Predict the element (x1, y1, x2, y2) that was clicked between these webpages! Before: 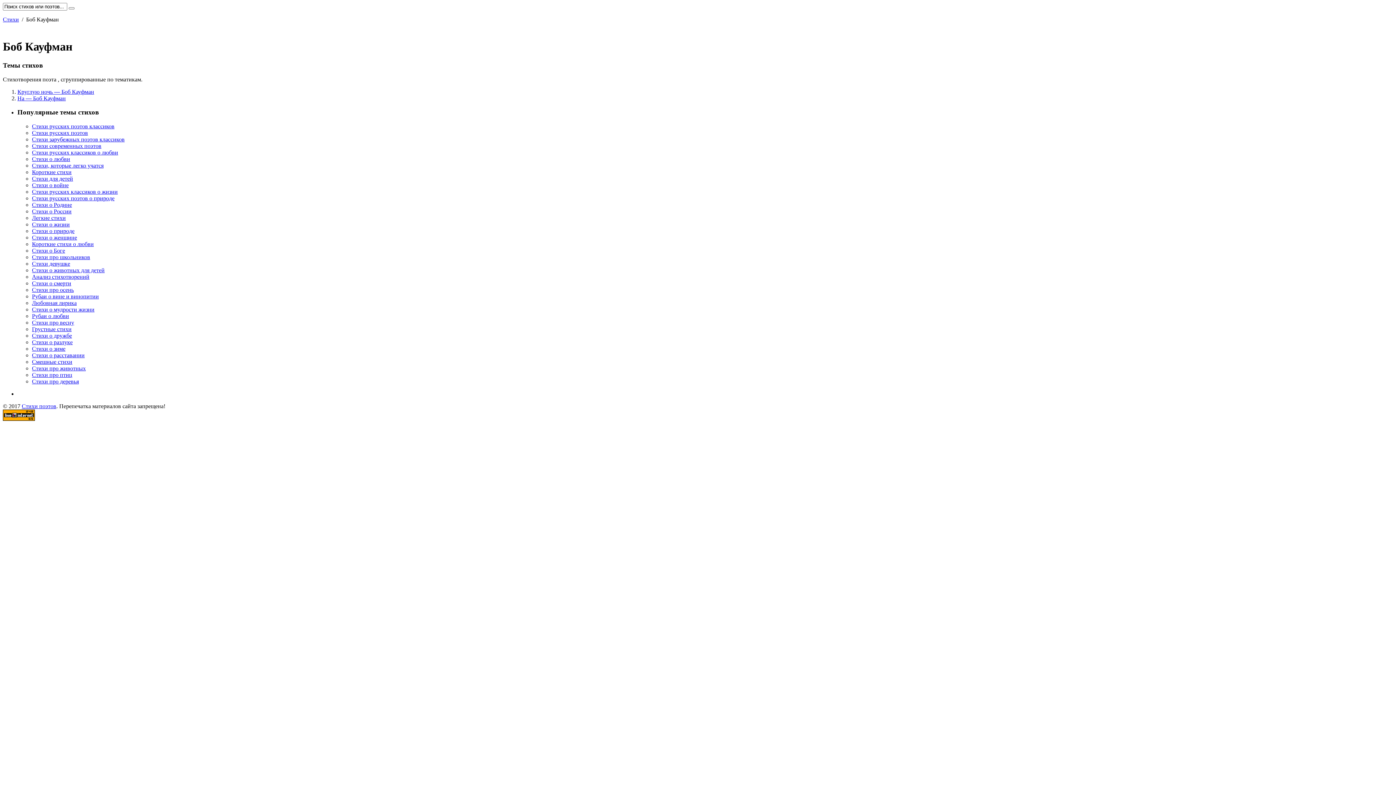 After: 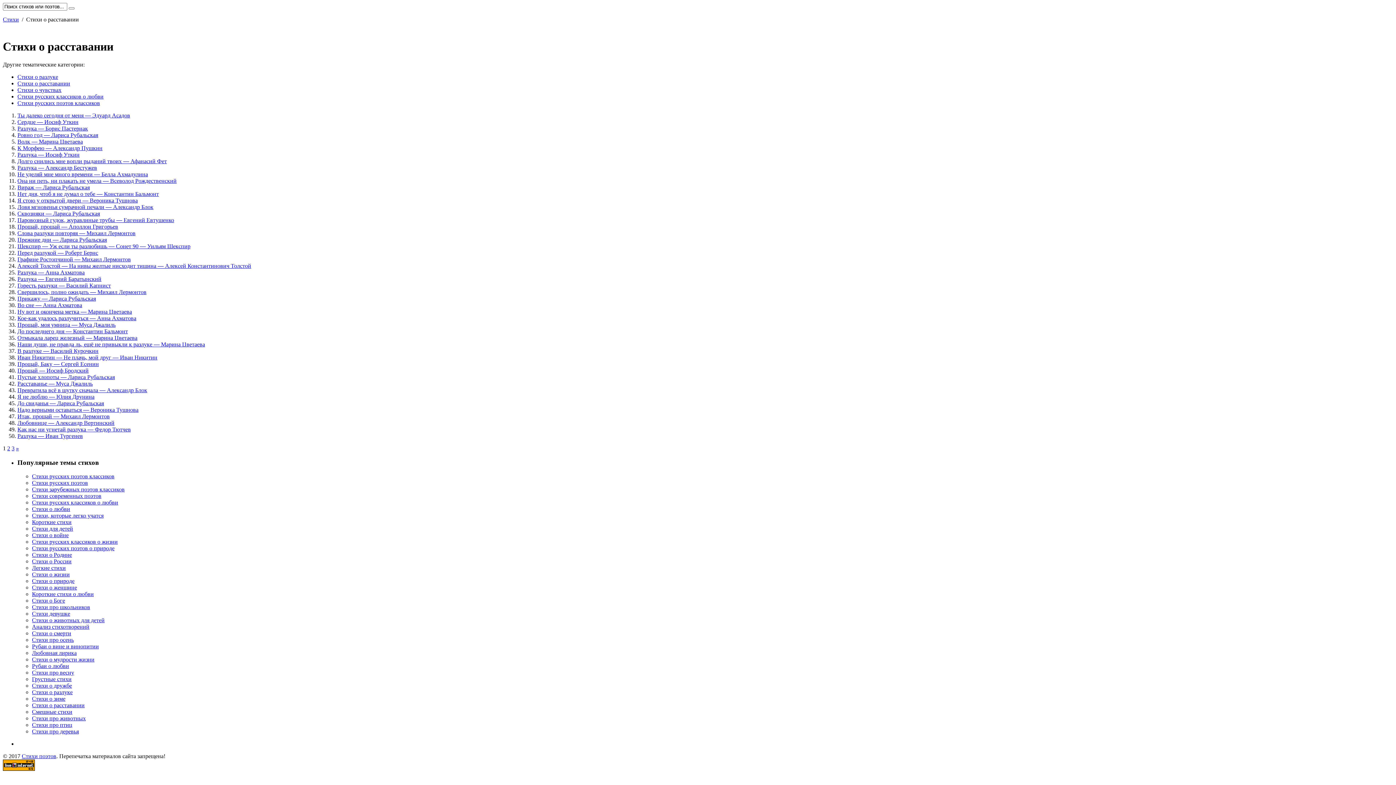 Action: bbox: (32, 352, 84, 358) label: Стихи о расставании